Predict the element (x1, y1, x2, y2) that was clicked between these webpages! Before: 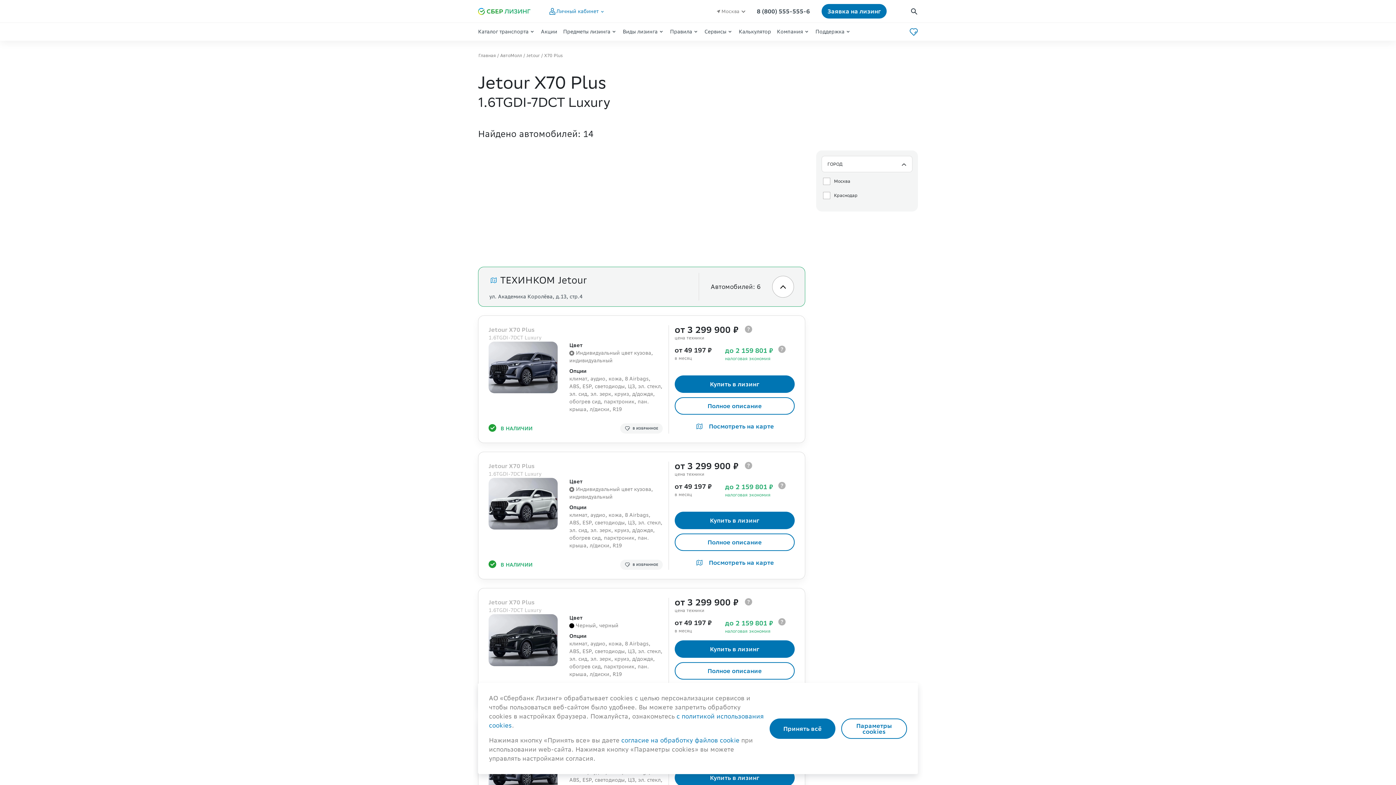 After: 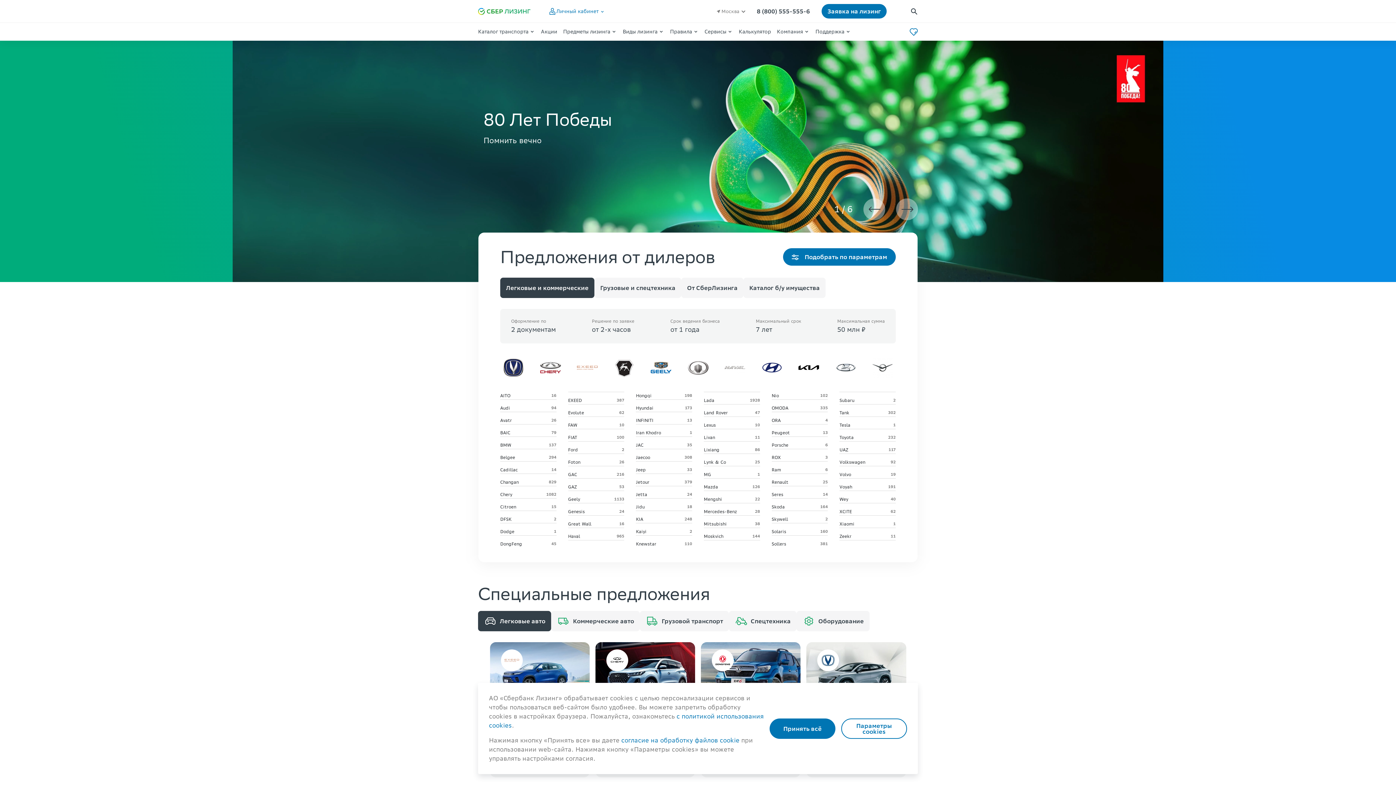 Action: bbox: (478, 4, 537, 18) label: АО «Сбербанк Лизинг»